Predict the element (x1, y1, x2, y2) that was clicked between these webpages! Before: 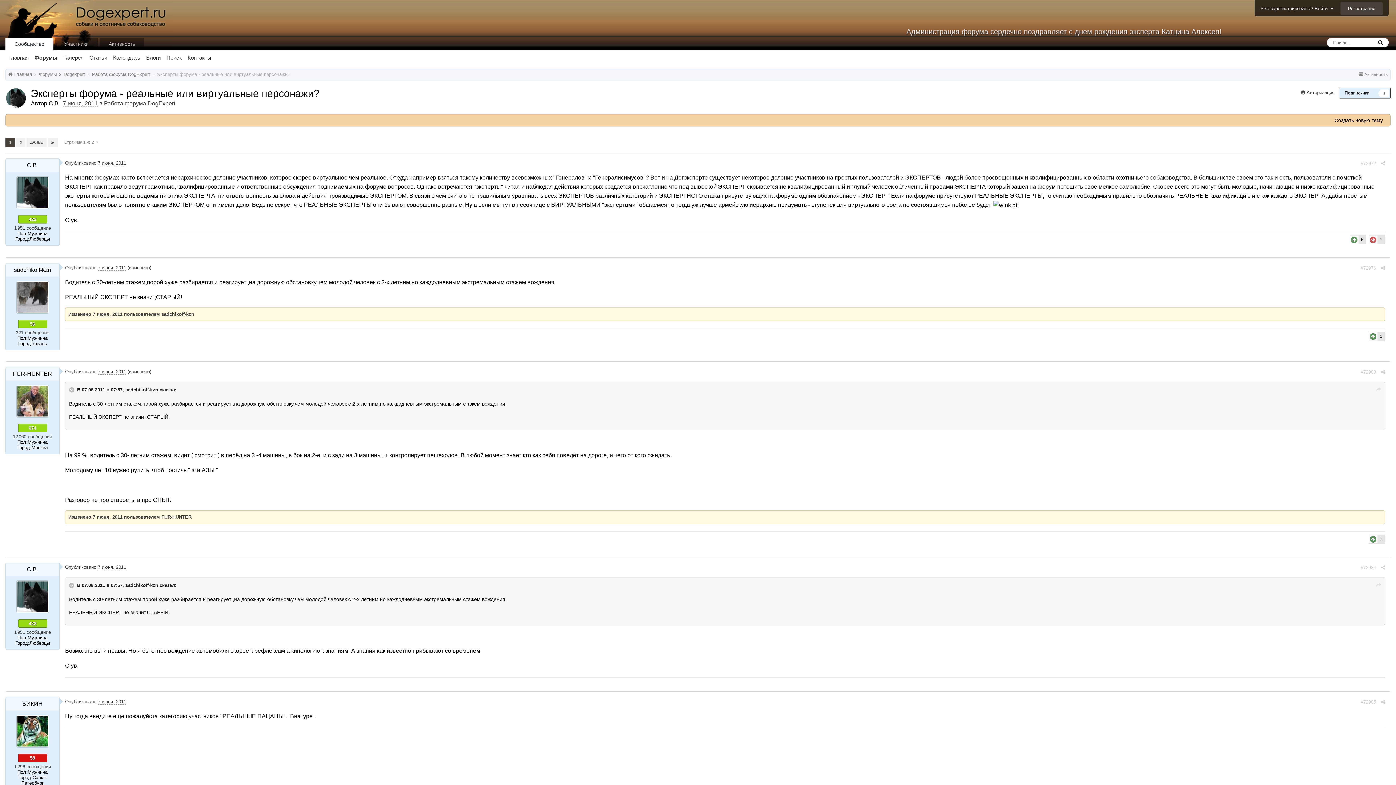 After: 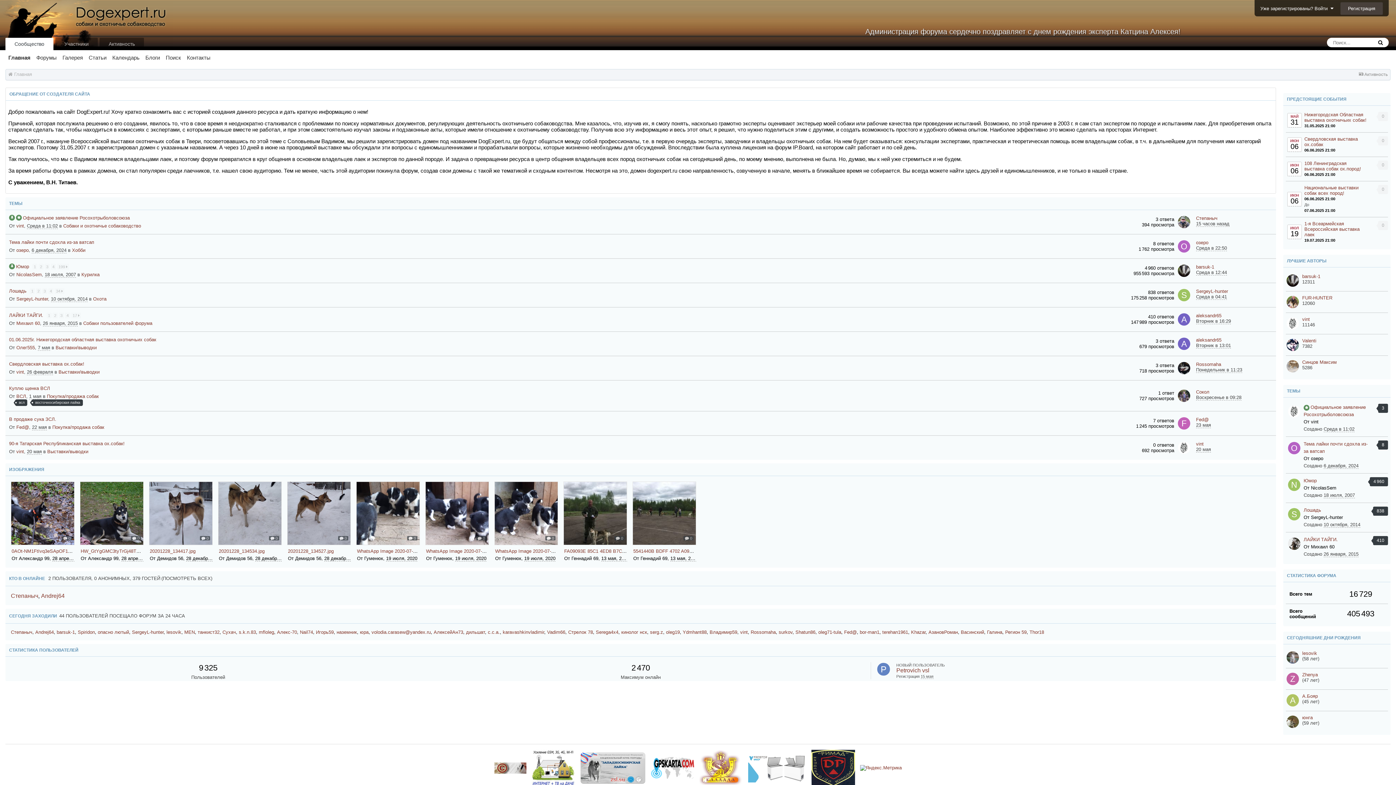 Action: label: Главная bbox: (5, 50, 31, 63)